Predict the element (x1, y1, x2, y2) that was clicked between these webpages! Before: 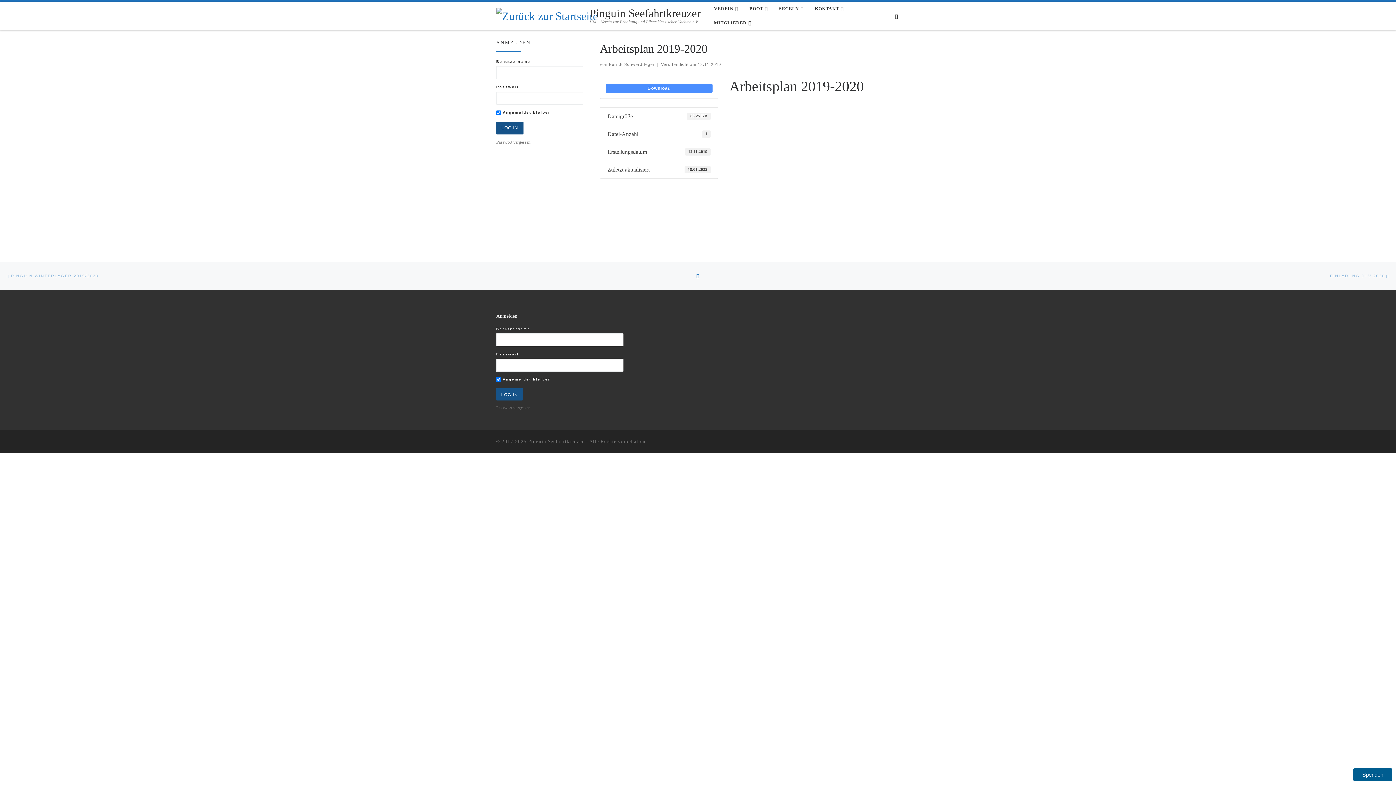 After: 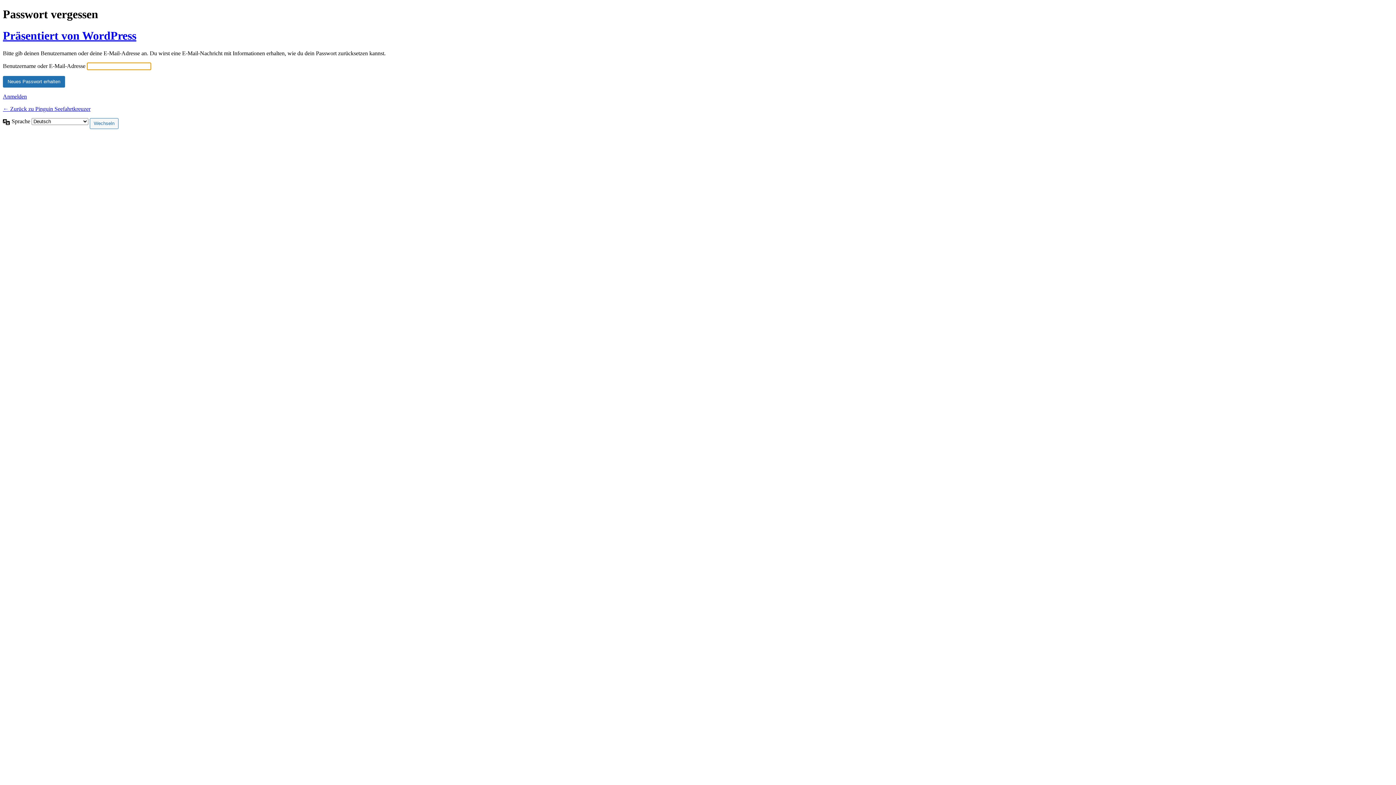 Action: bbox: (496, 405, 530, 410) label: Passwort vergessen